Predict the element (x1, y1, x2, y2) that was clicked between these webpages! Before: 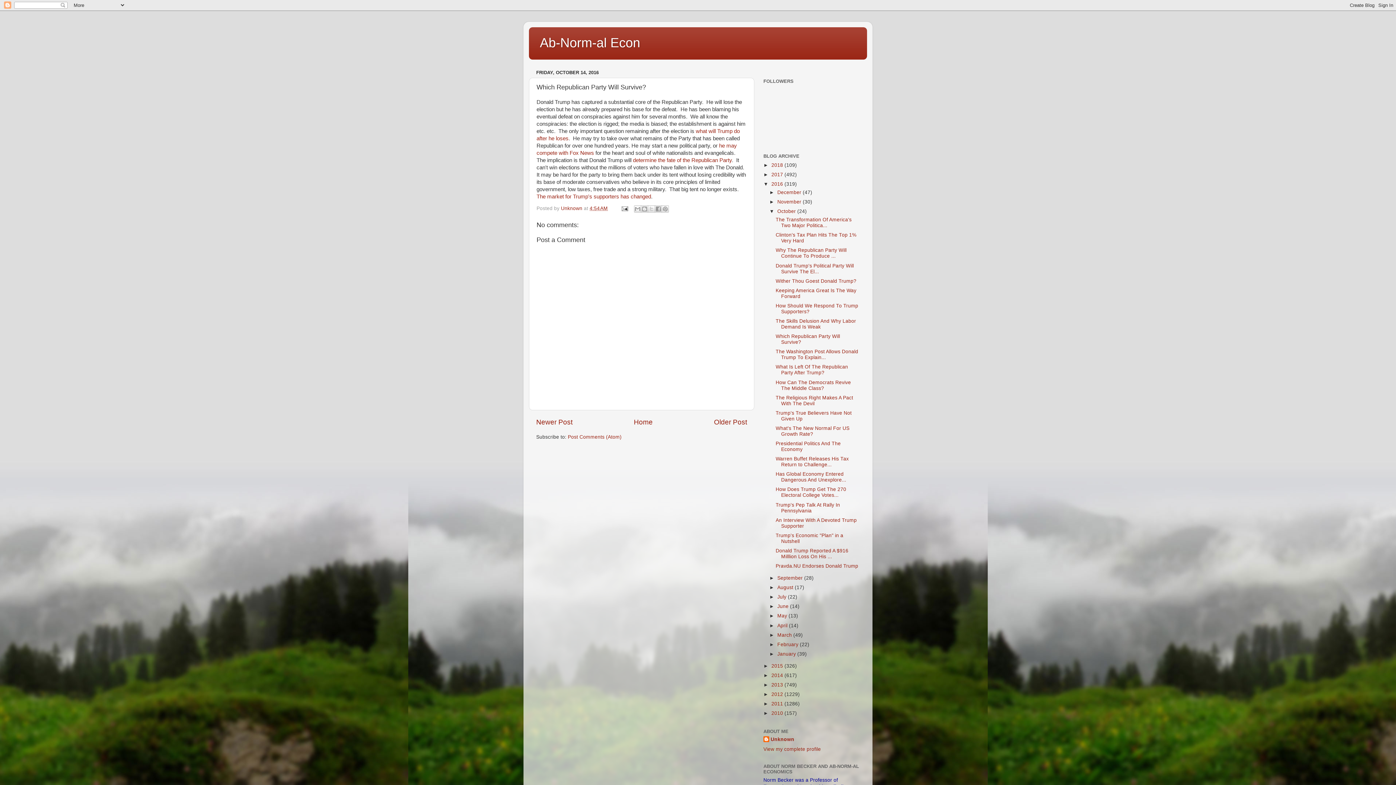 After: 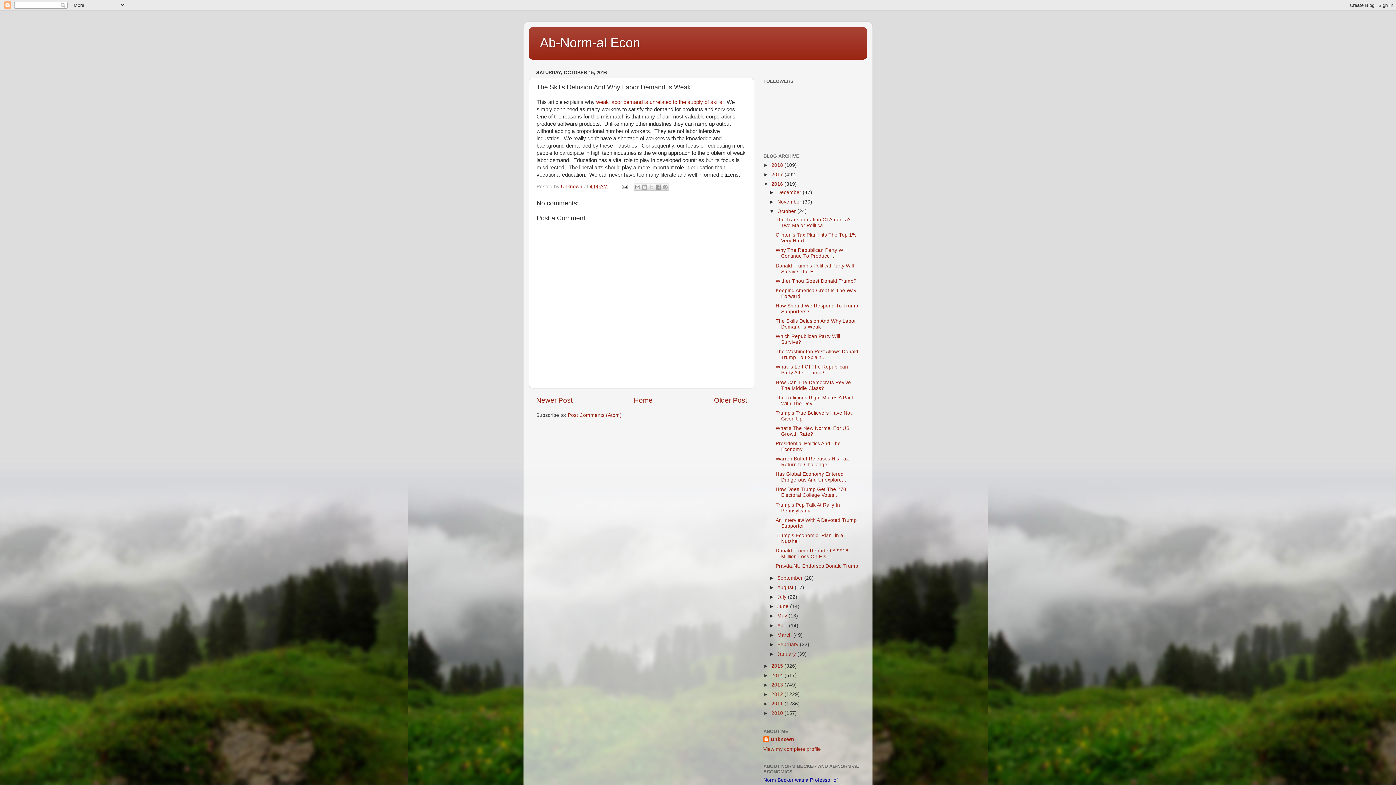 Action: bbox: (775, 318, 856, 329) label: The Skills Delusion And Why Labor Demand Is Weak